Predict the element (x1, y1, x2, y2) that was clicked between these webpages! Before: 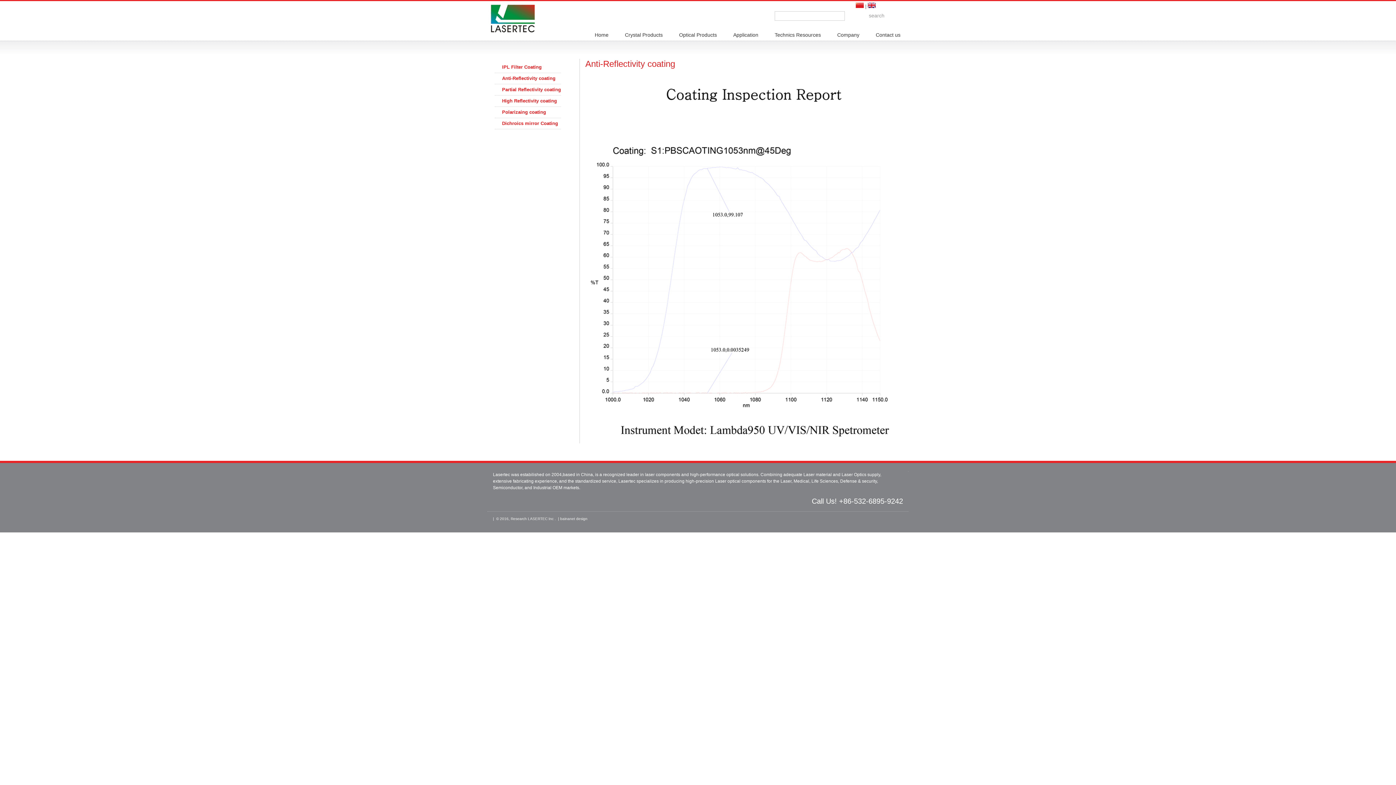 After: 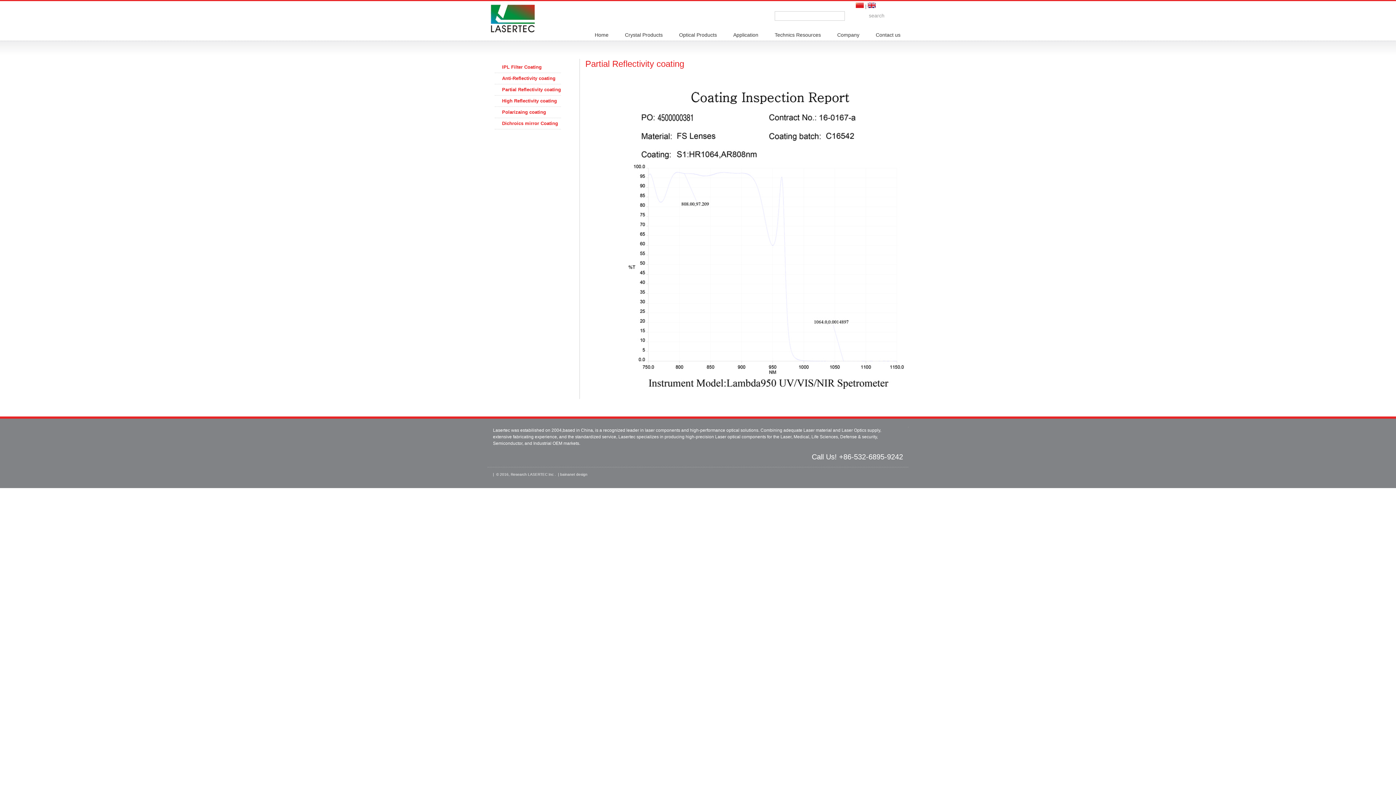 Action: label: Partial Reflectivity coating bbox: (502, 86, 561, 92)